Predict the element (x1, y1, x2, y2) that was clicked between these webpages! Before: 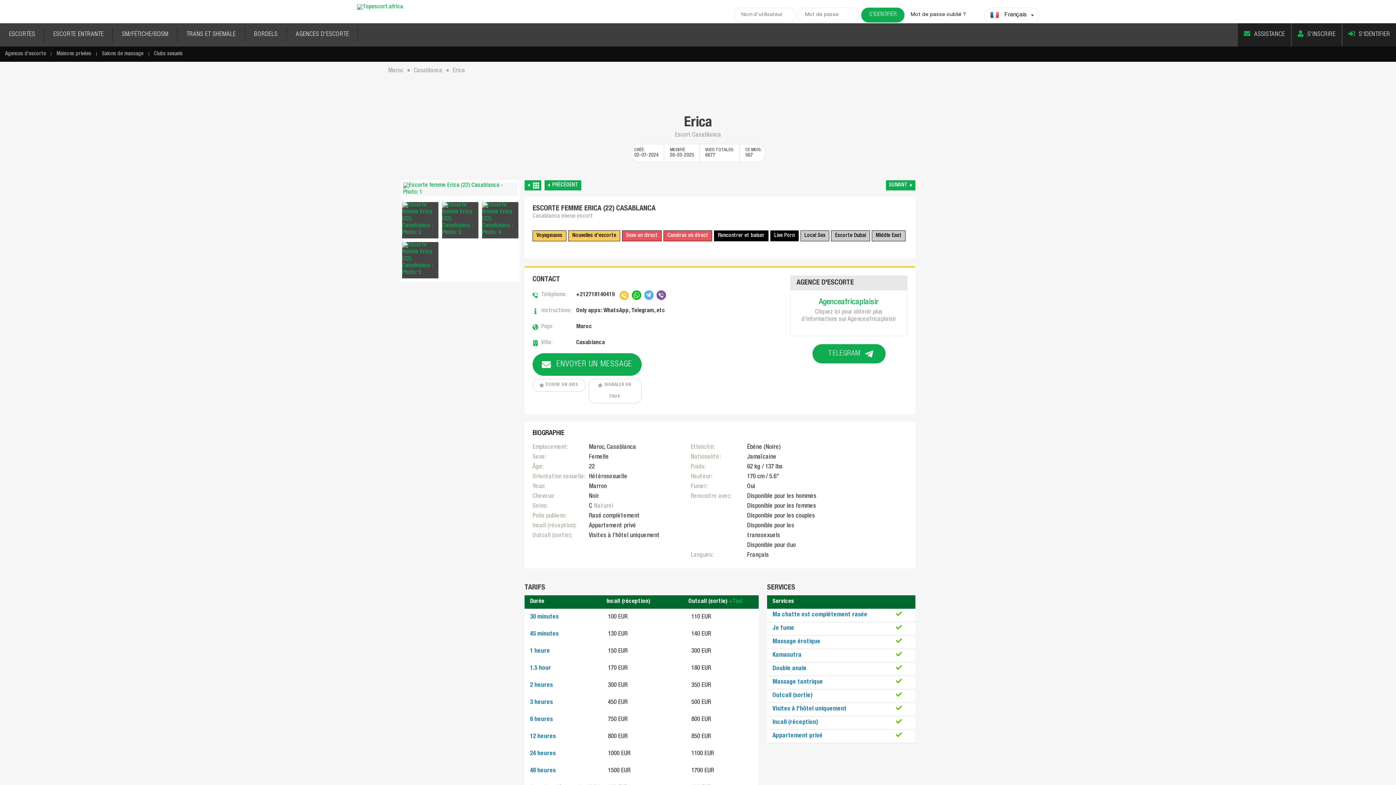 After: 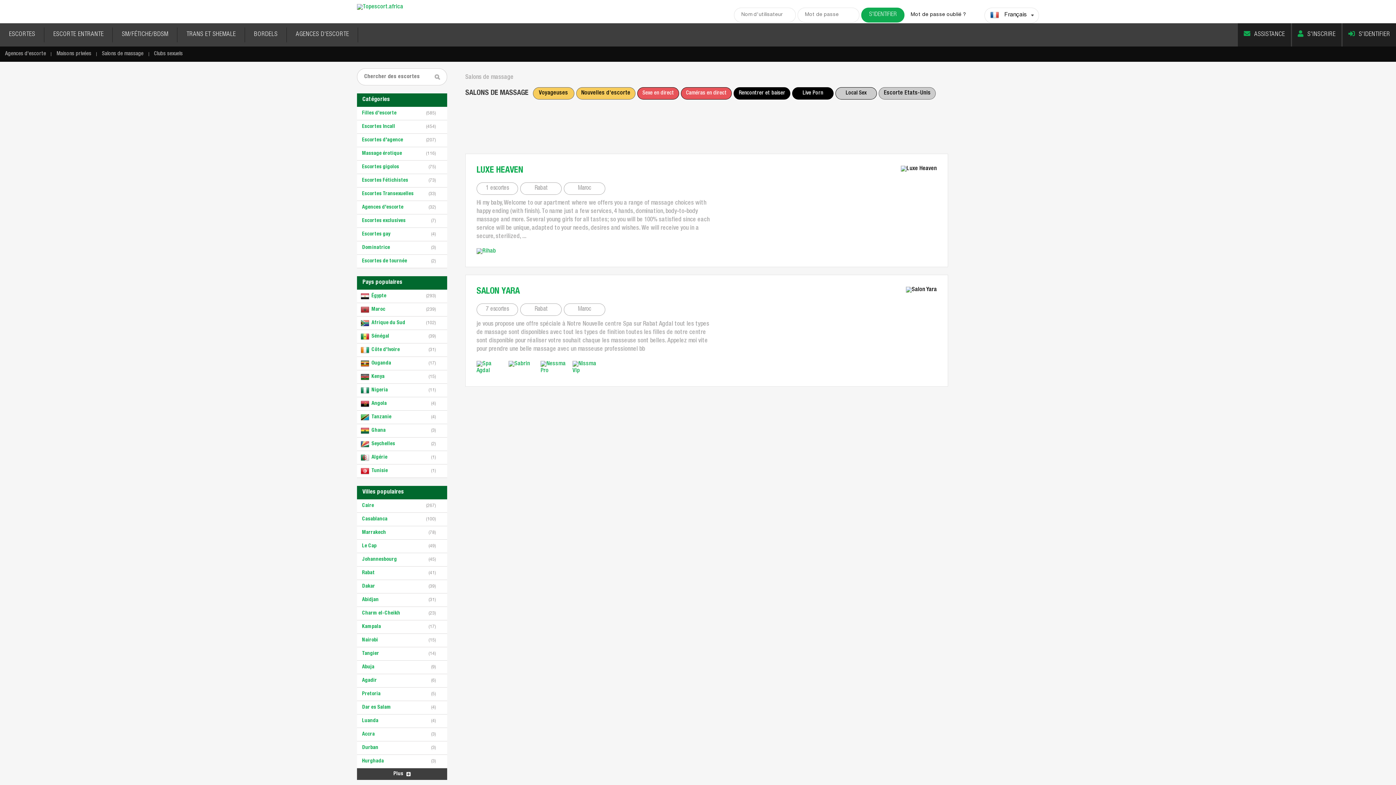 Action: label: Salons de massage bbox: (96, 46, 148, 61)